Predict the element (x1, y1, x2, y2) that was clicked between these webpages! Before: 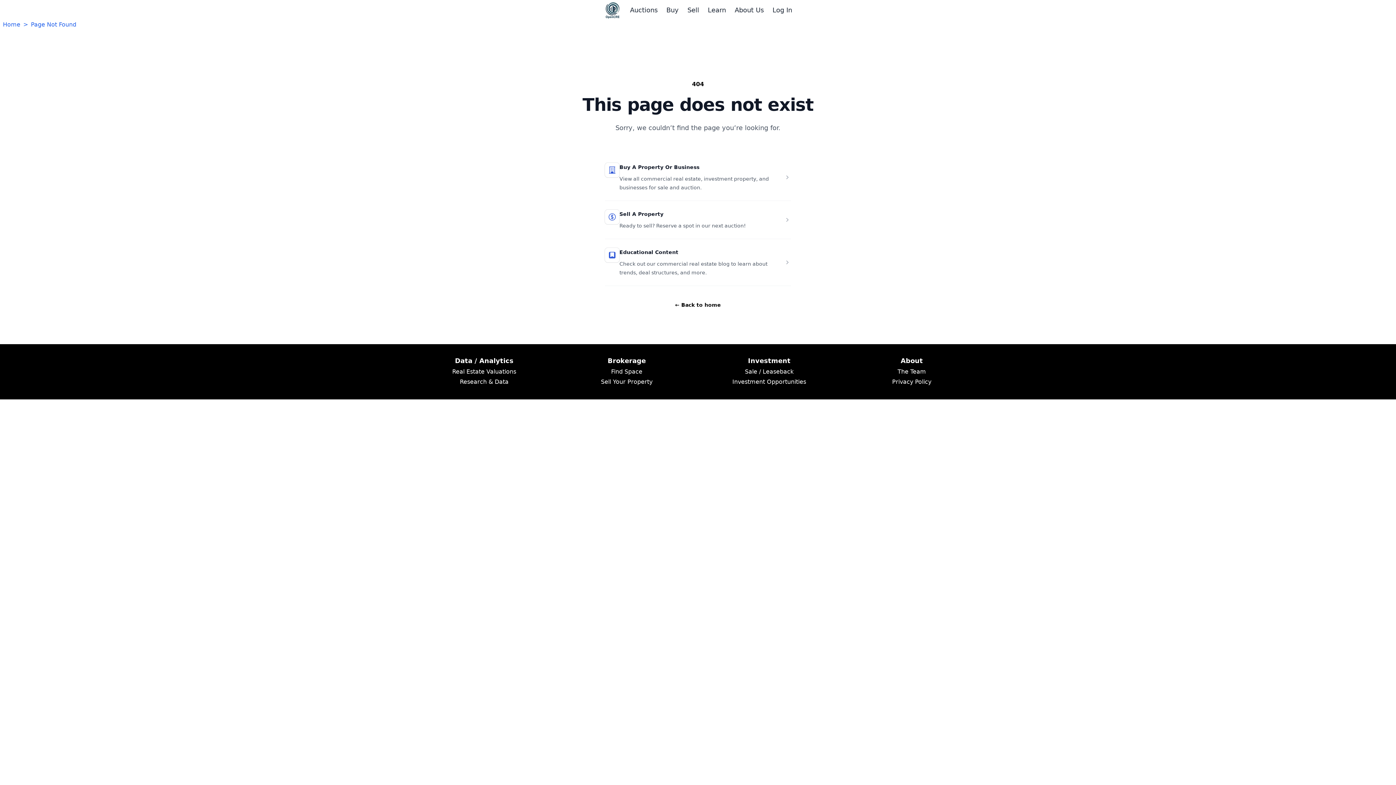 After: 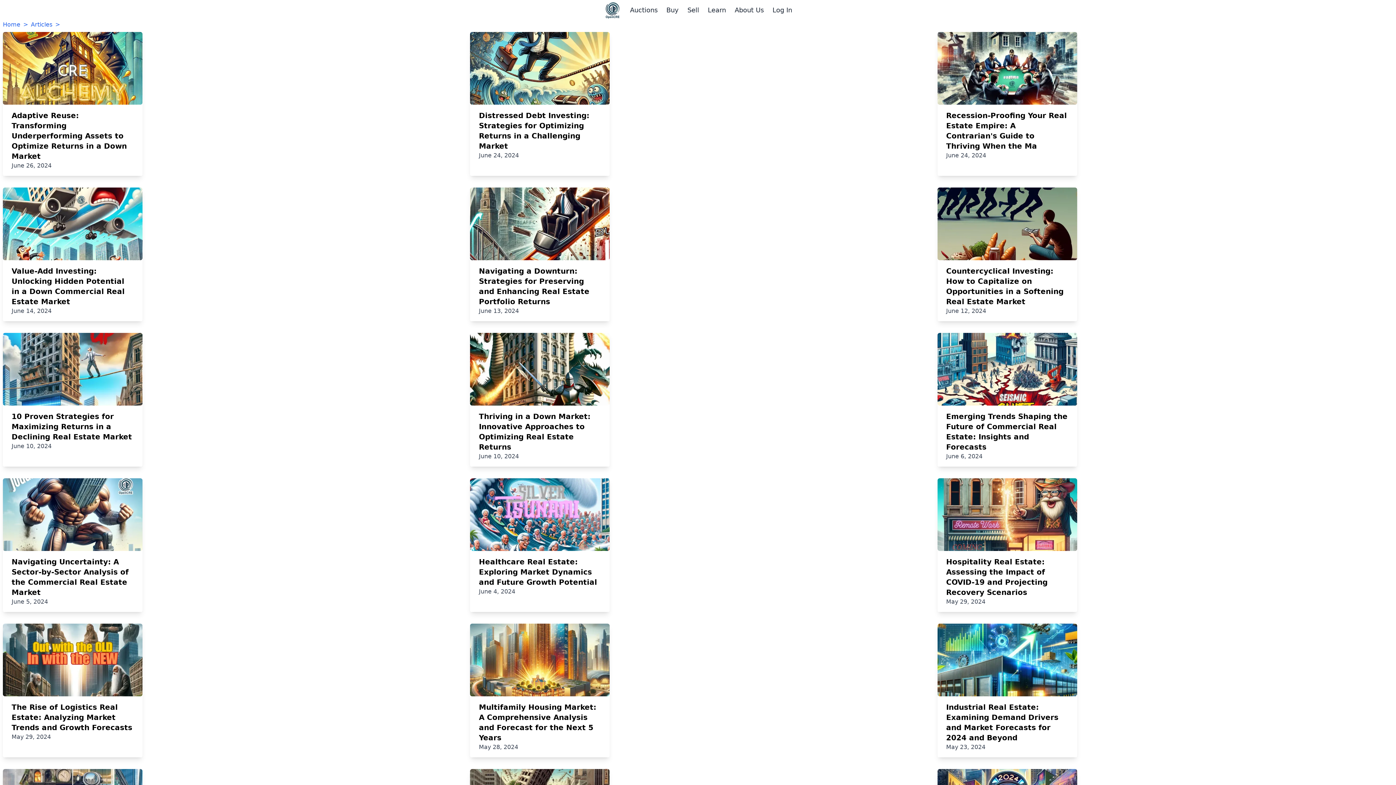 Action: label: Educational Content bbox: (619, 249, 678, 255)